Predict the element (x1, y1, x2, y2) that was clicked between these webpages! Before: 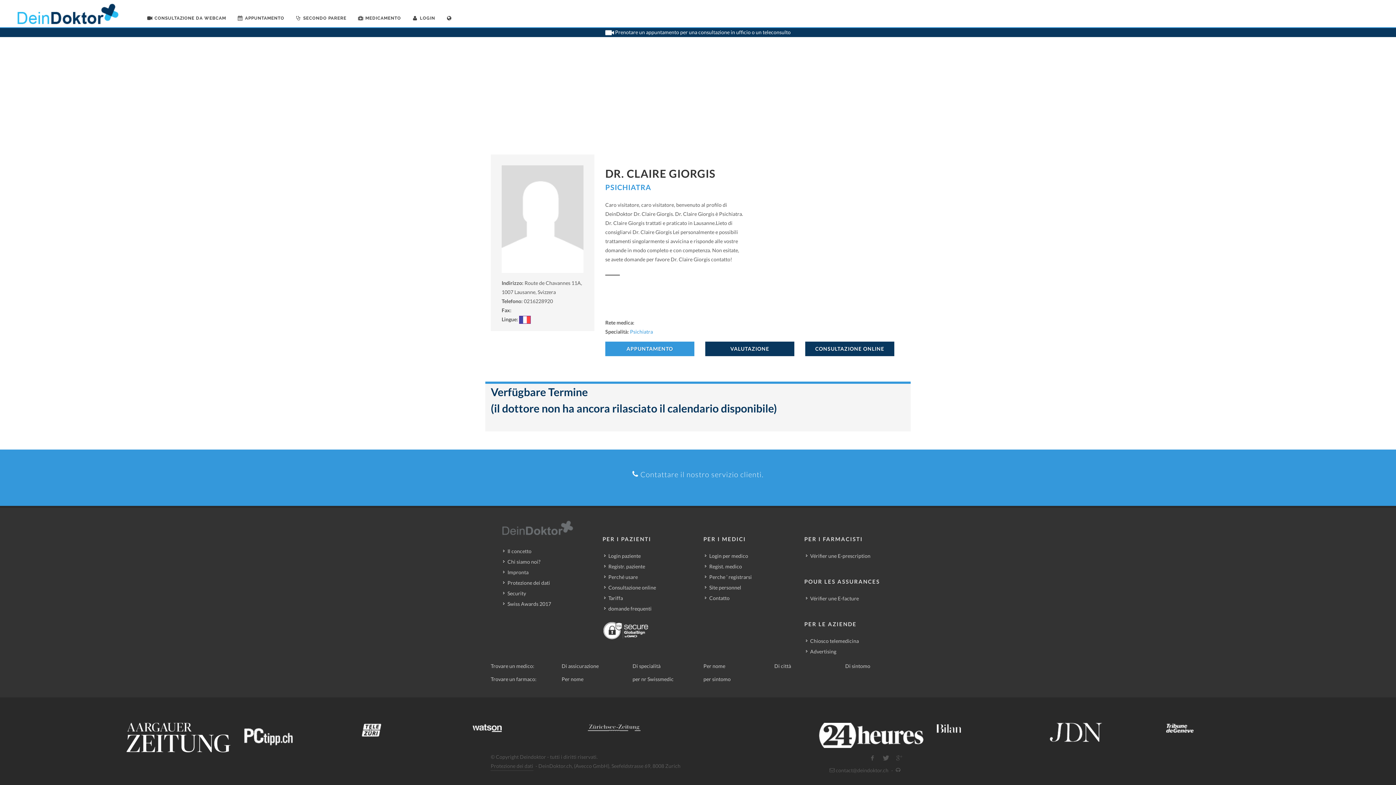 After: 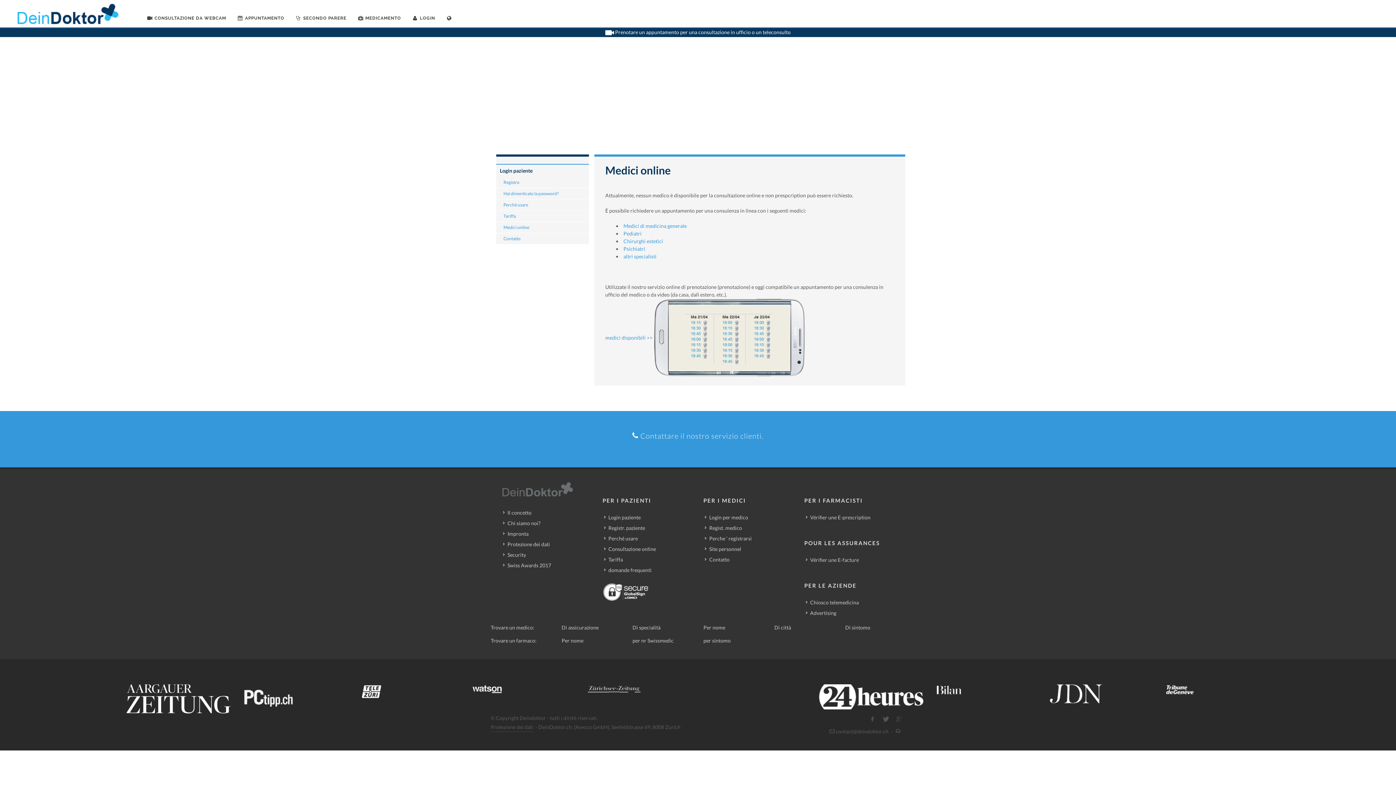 Action: label: Consultazione online bbox: (604, 584, 657, 591)